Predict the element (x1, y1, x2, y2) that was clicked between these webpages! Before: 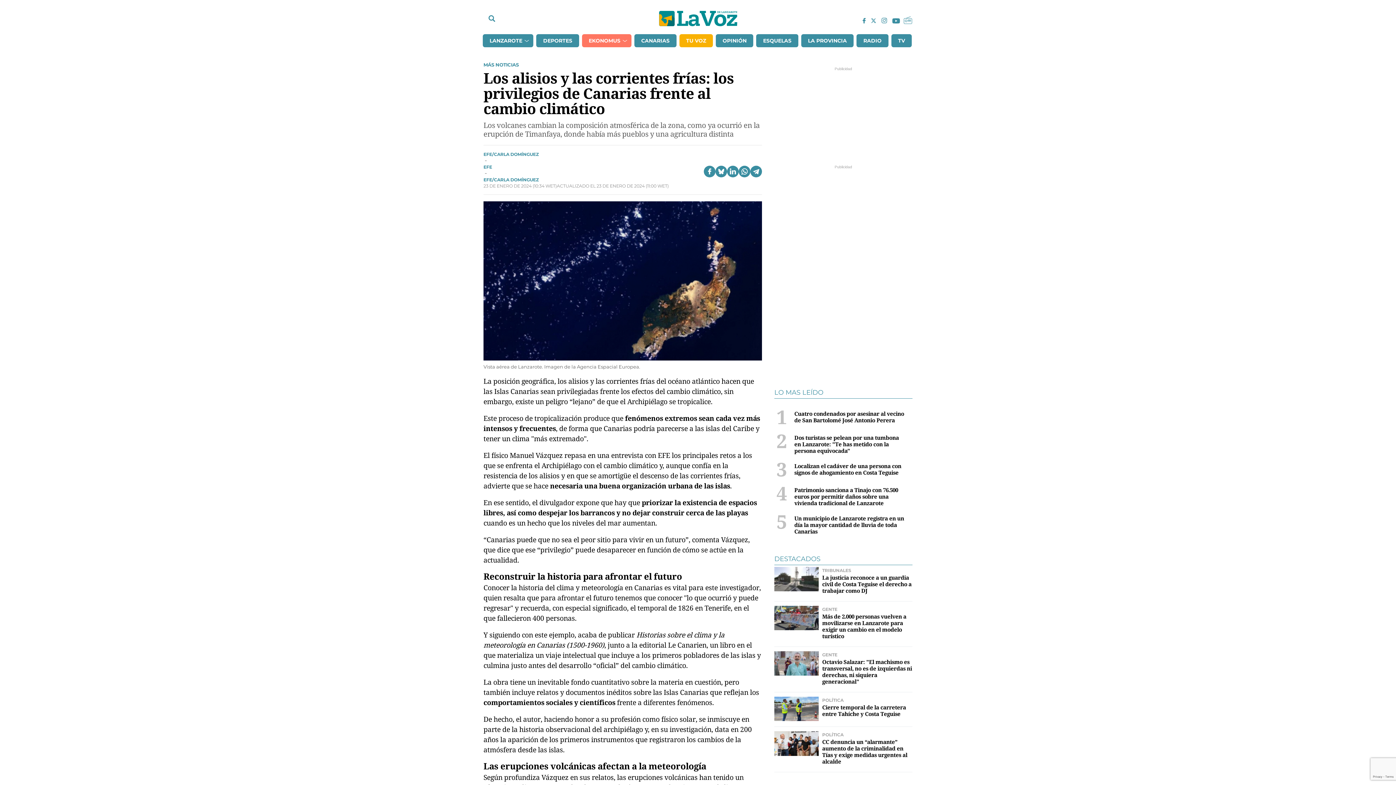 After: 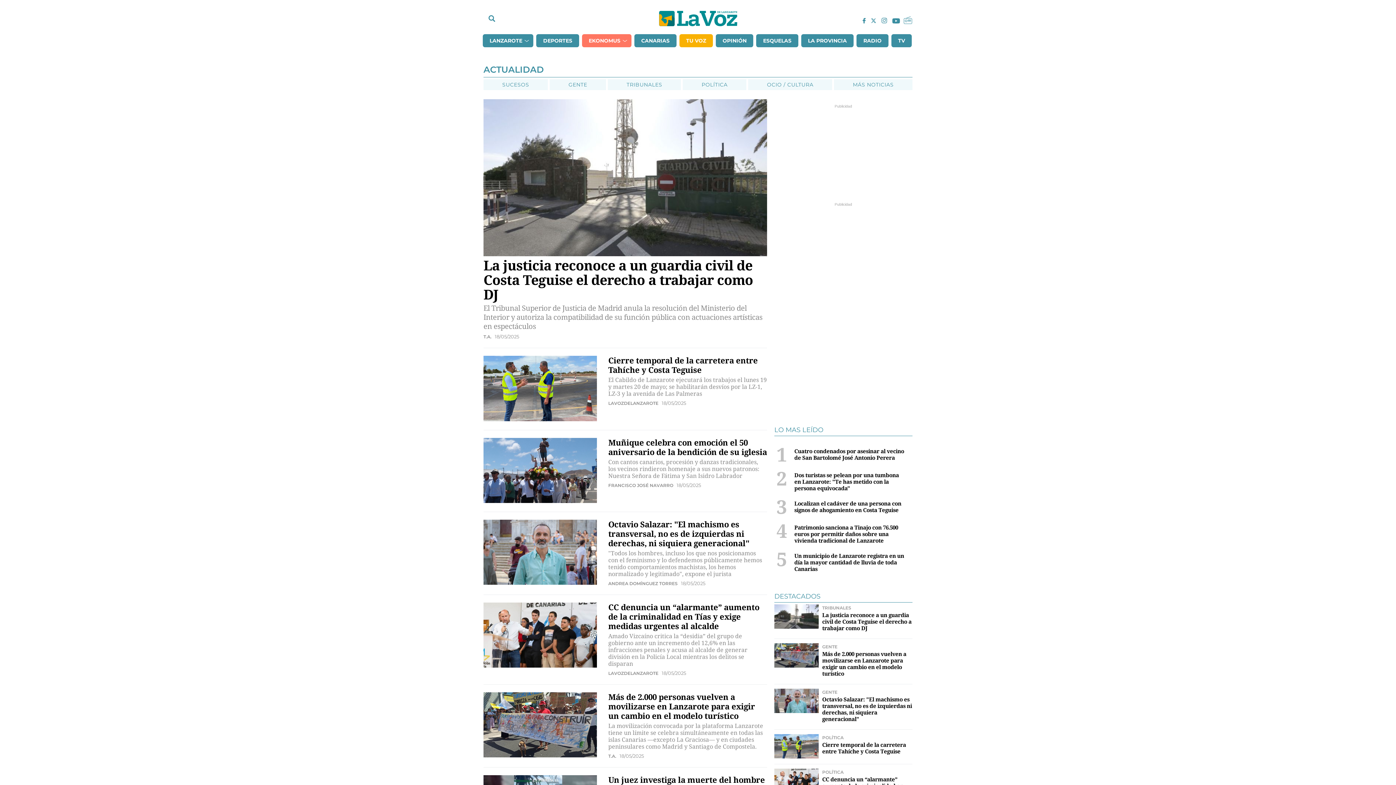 Action: bbox: (482, 34, 533, 47) label: LANZAROTE